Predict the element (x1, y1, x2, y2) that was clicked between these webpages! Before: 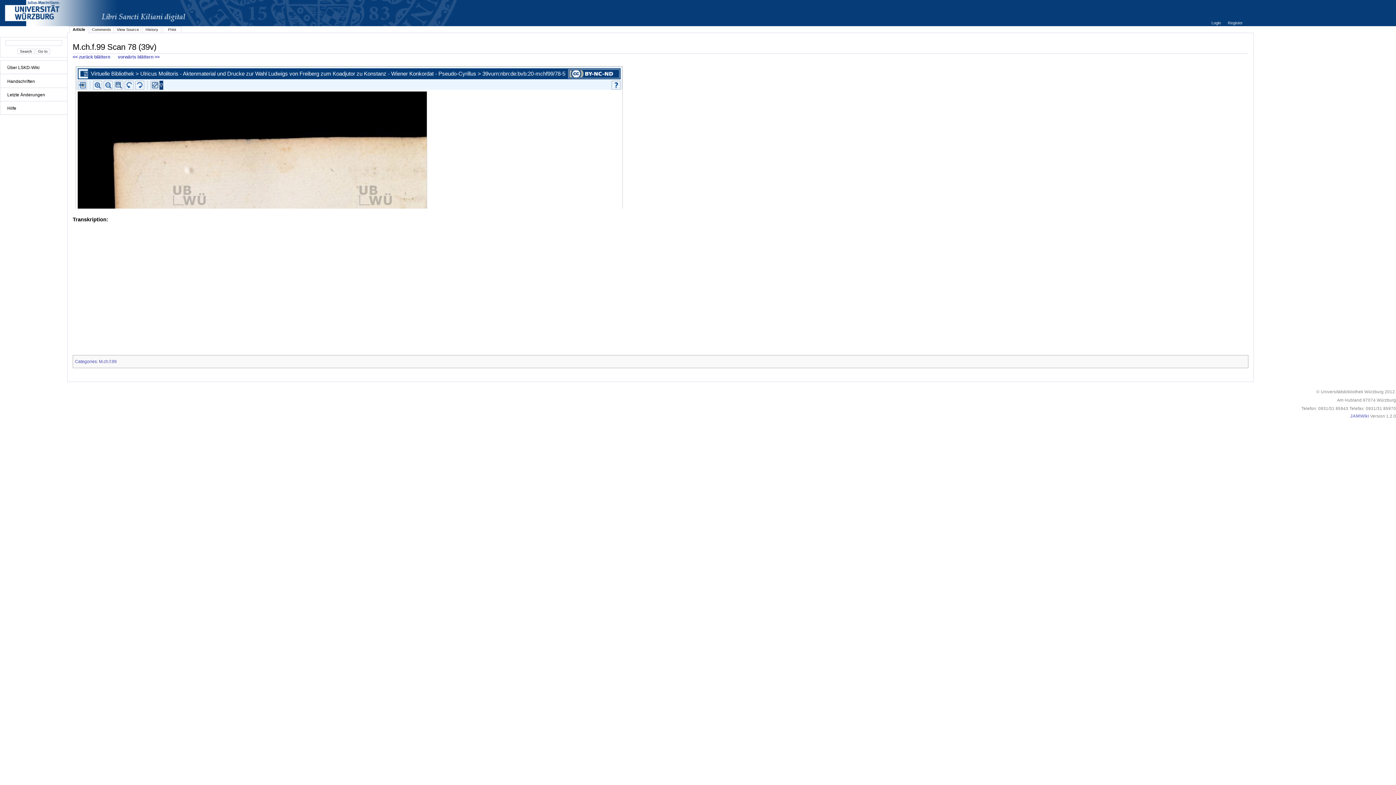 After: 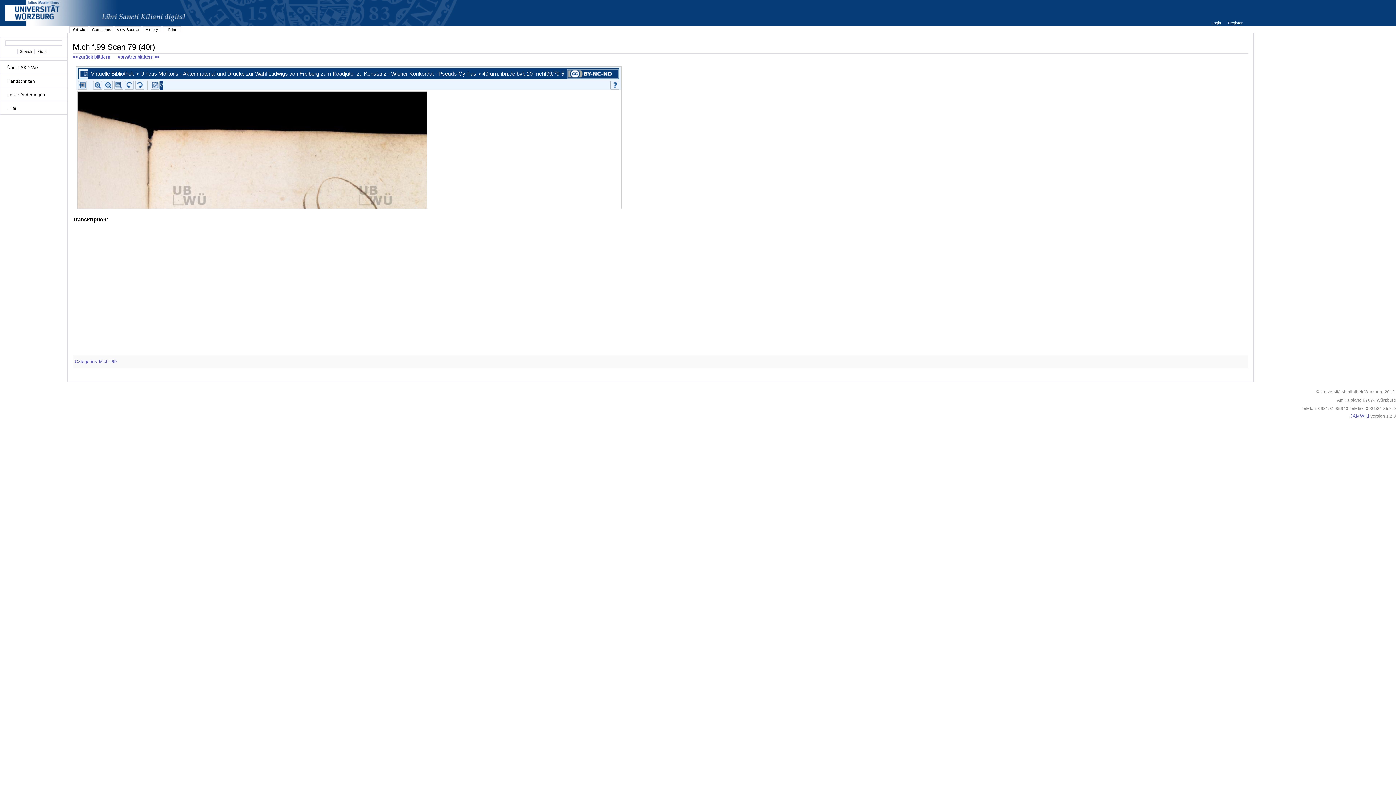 Action: bbox: (117, 54, 159, 59) label: vorwärts blättern >>